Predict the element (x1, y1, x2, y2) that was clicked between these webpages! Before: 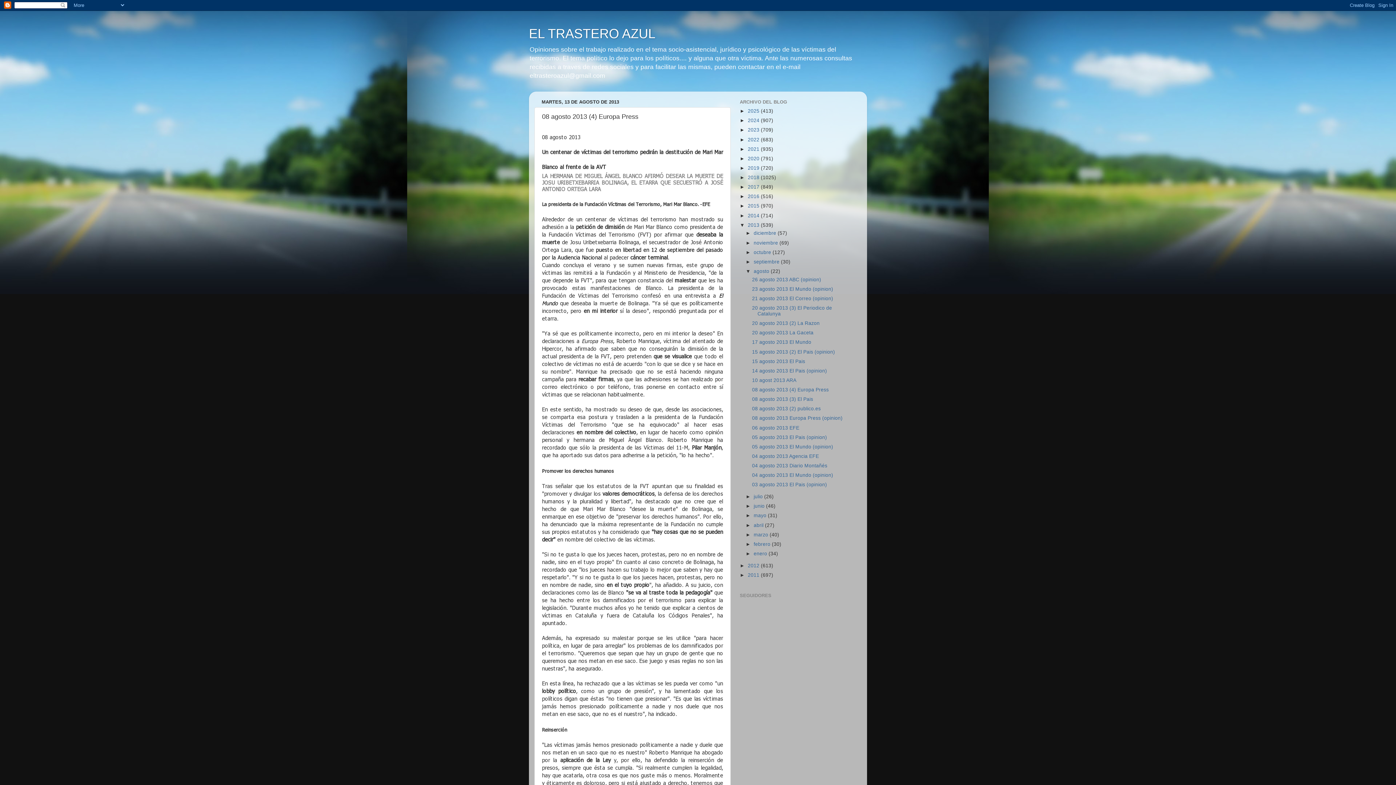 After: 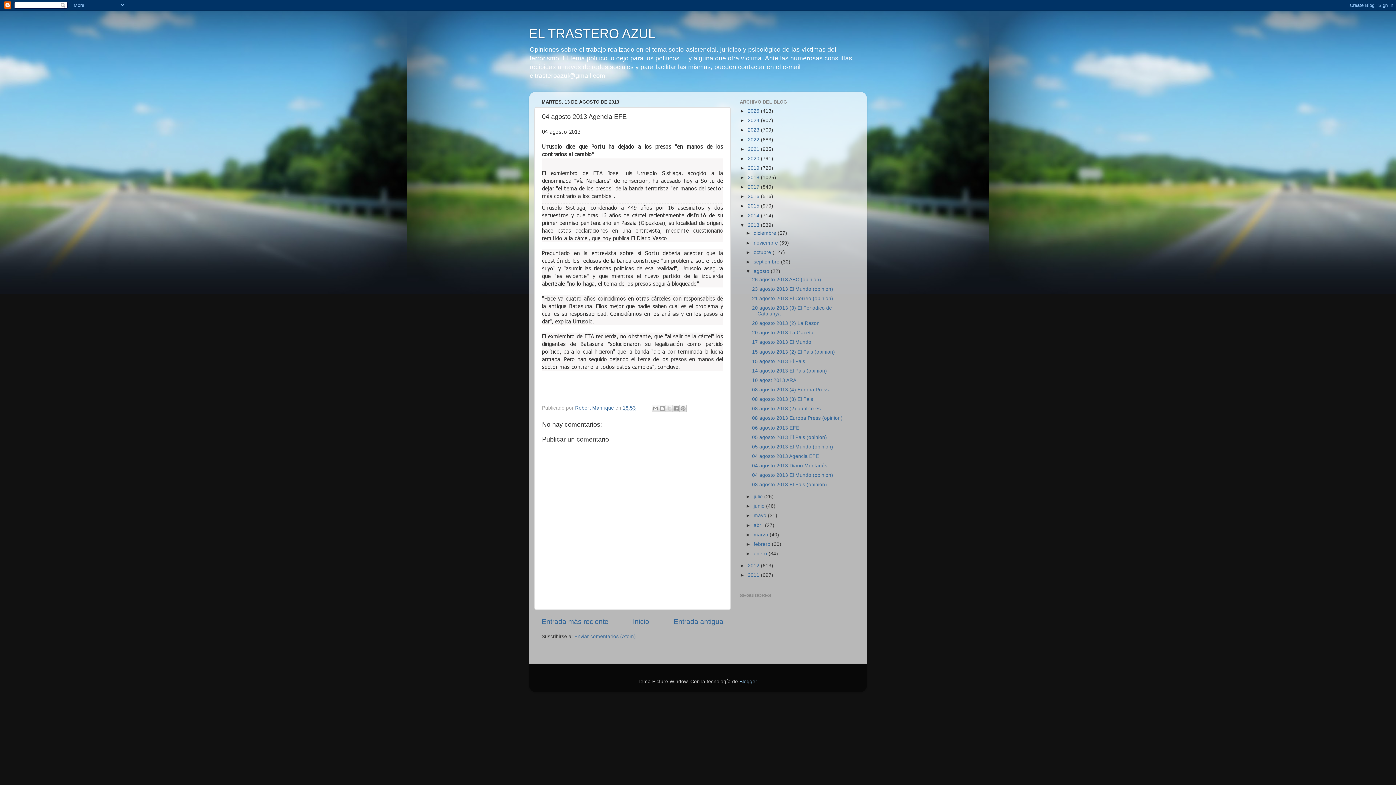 Action: label: 04 agosto 2013 Agencia EFE bbox: (752, 453, 819, 459)